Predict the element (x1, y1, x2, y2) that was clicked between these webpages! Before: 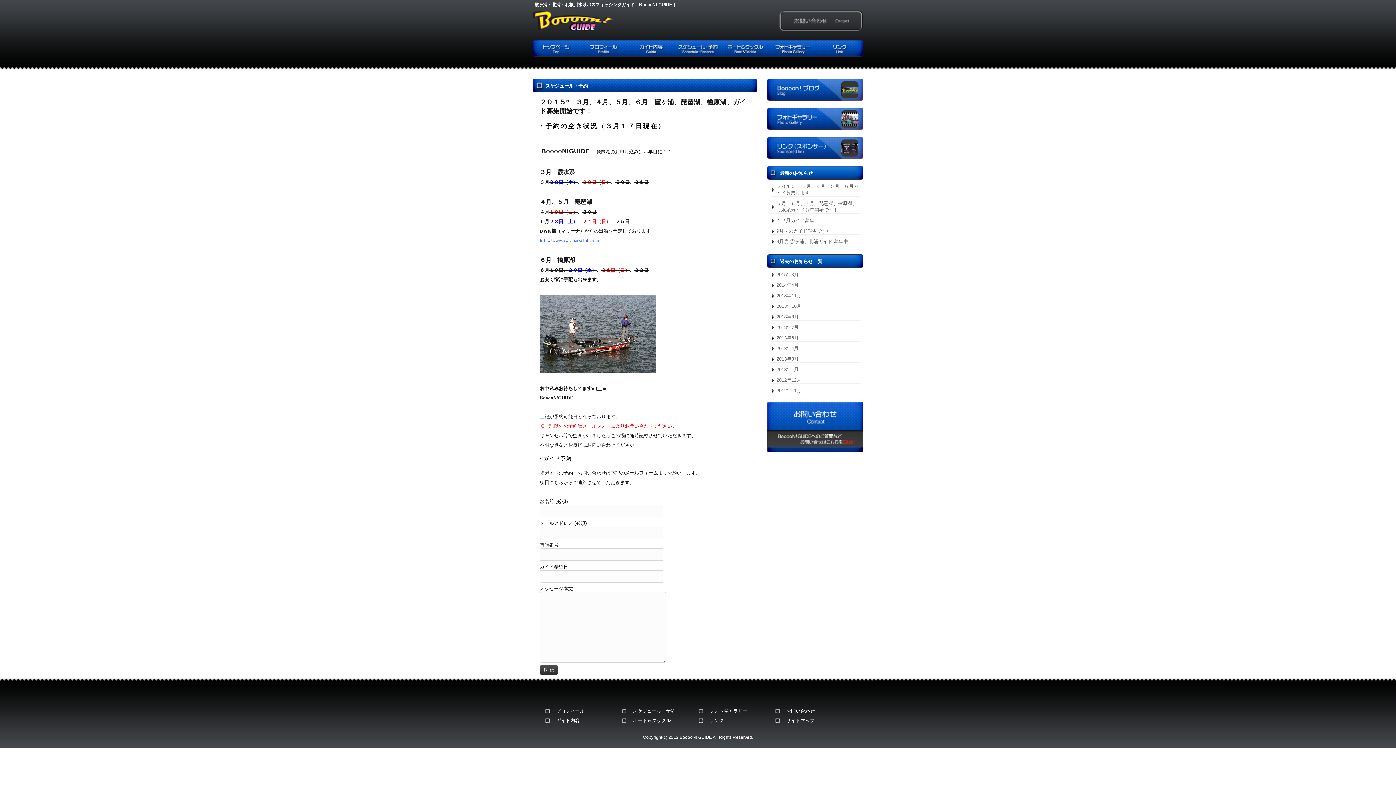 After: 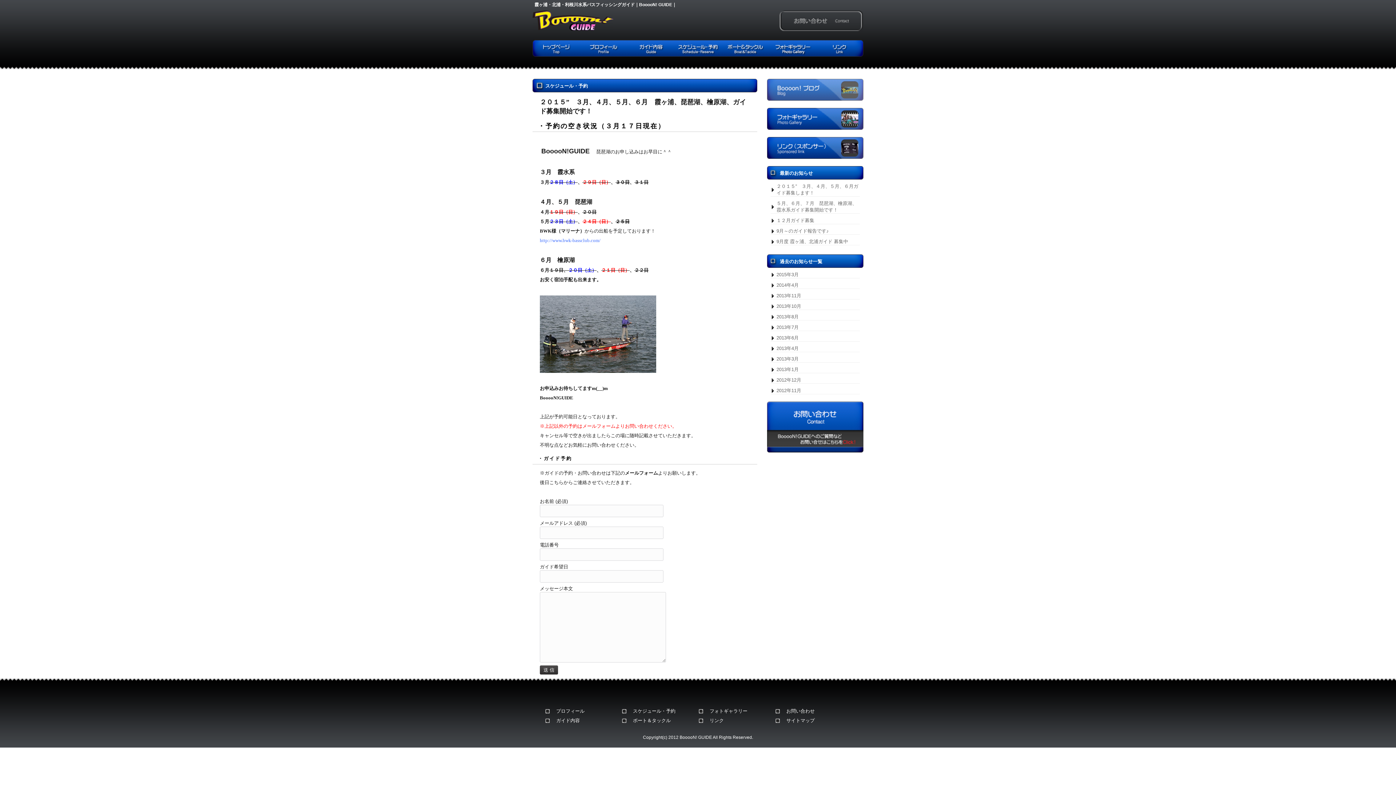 Action: bbox: (767, 96, 863, 101)